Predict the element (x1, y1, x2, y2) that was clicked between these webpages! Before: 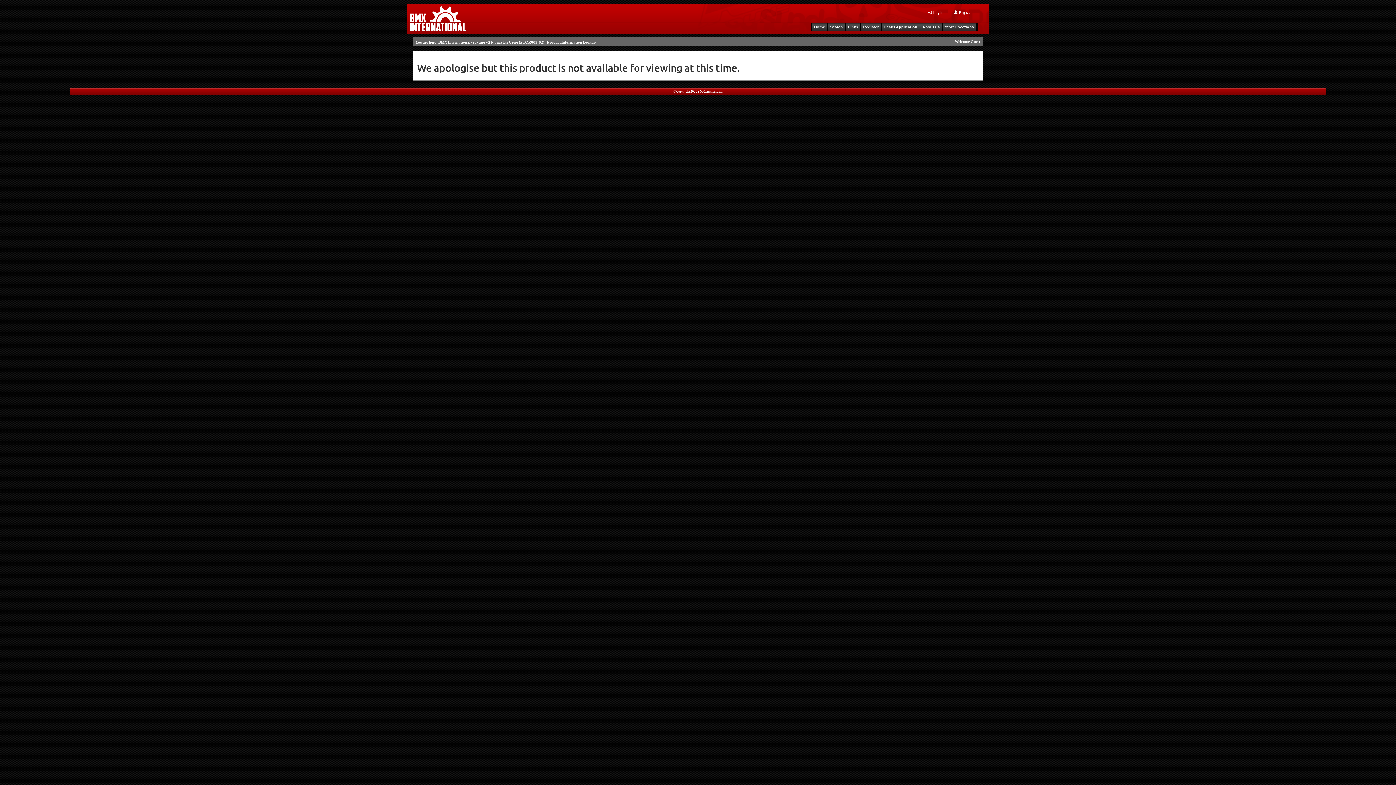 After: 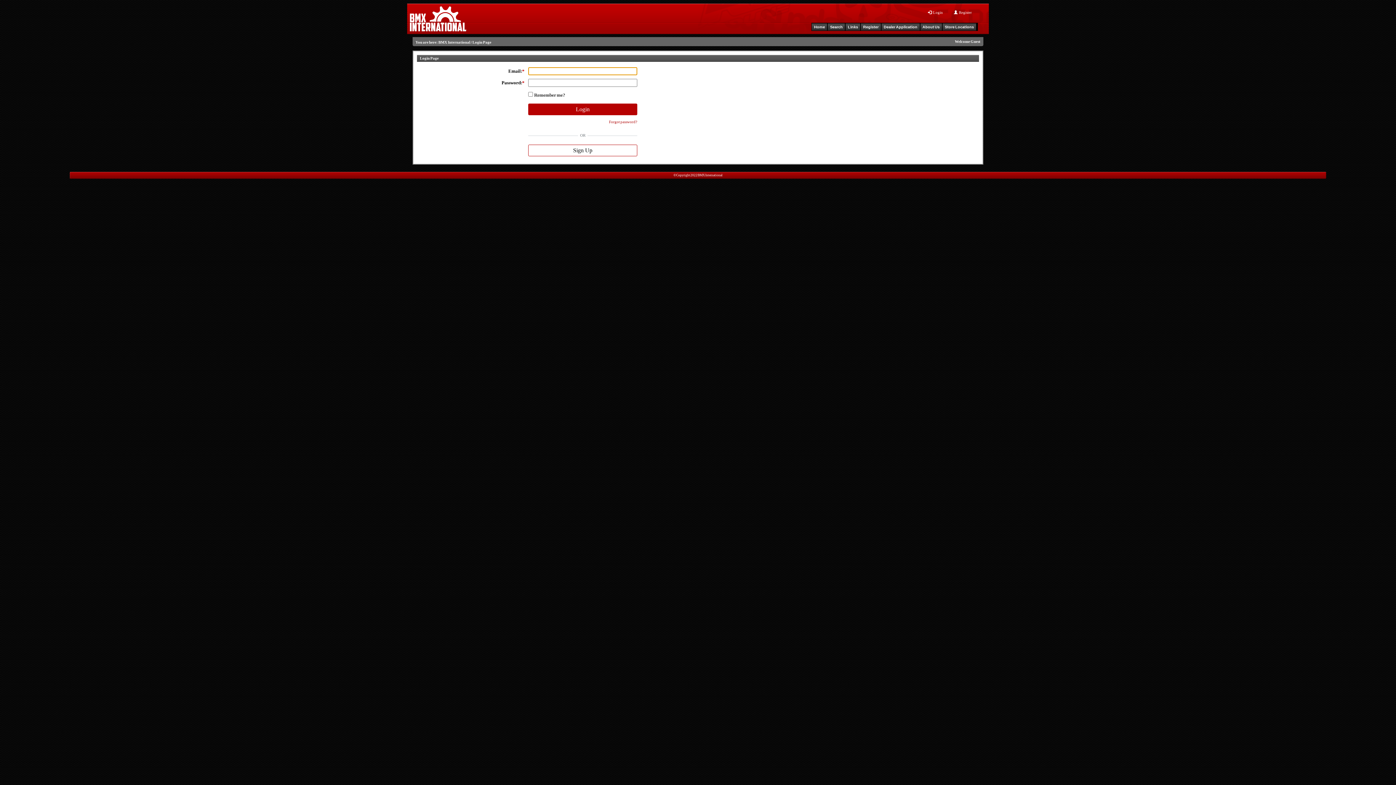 Action: bbox: (922, 3, 948, 21) label:   Login